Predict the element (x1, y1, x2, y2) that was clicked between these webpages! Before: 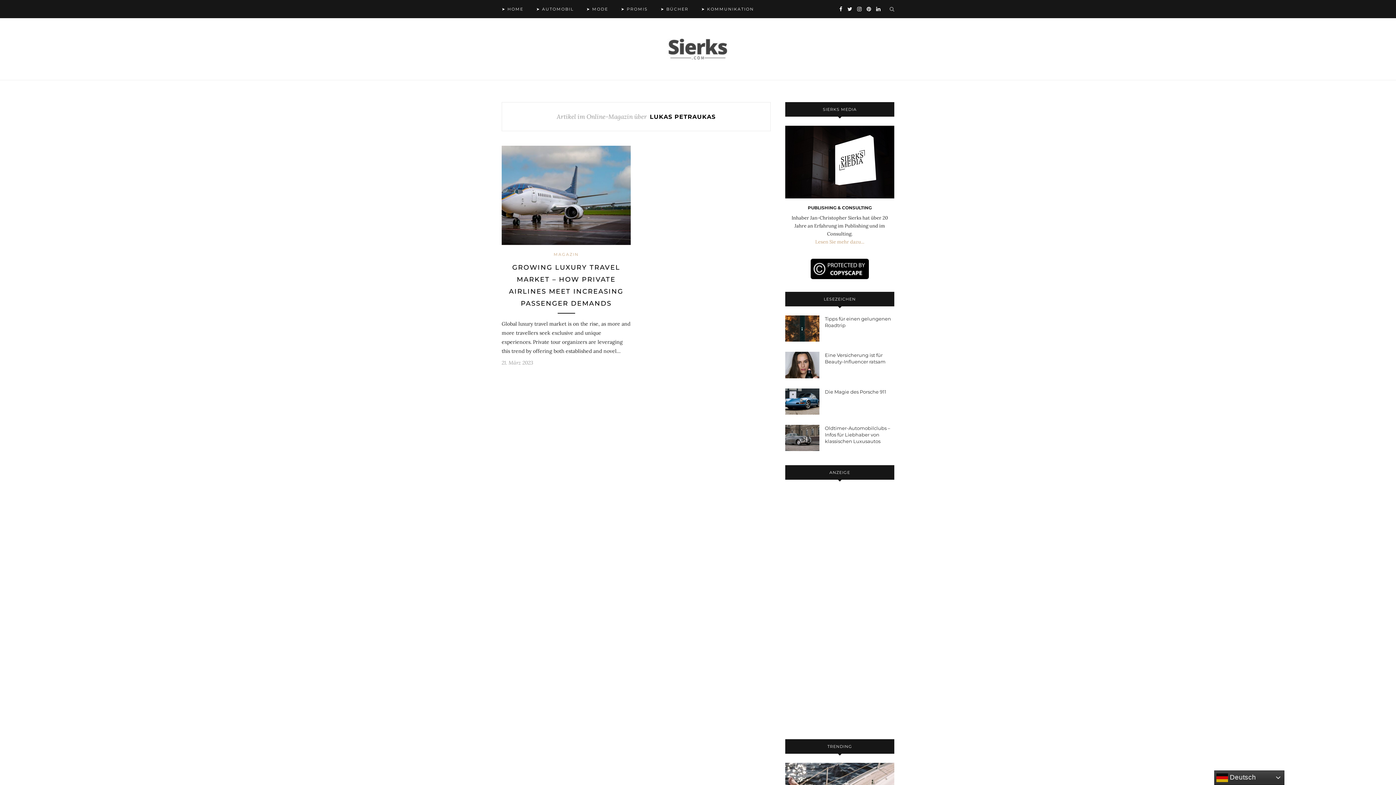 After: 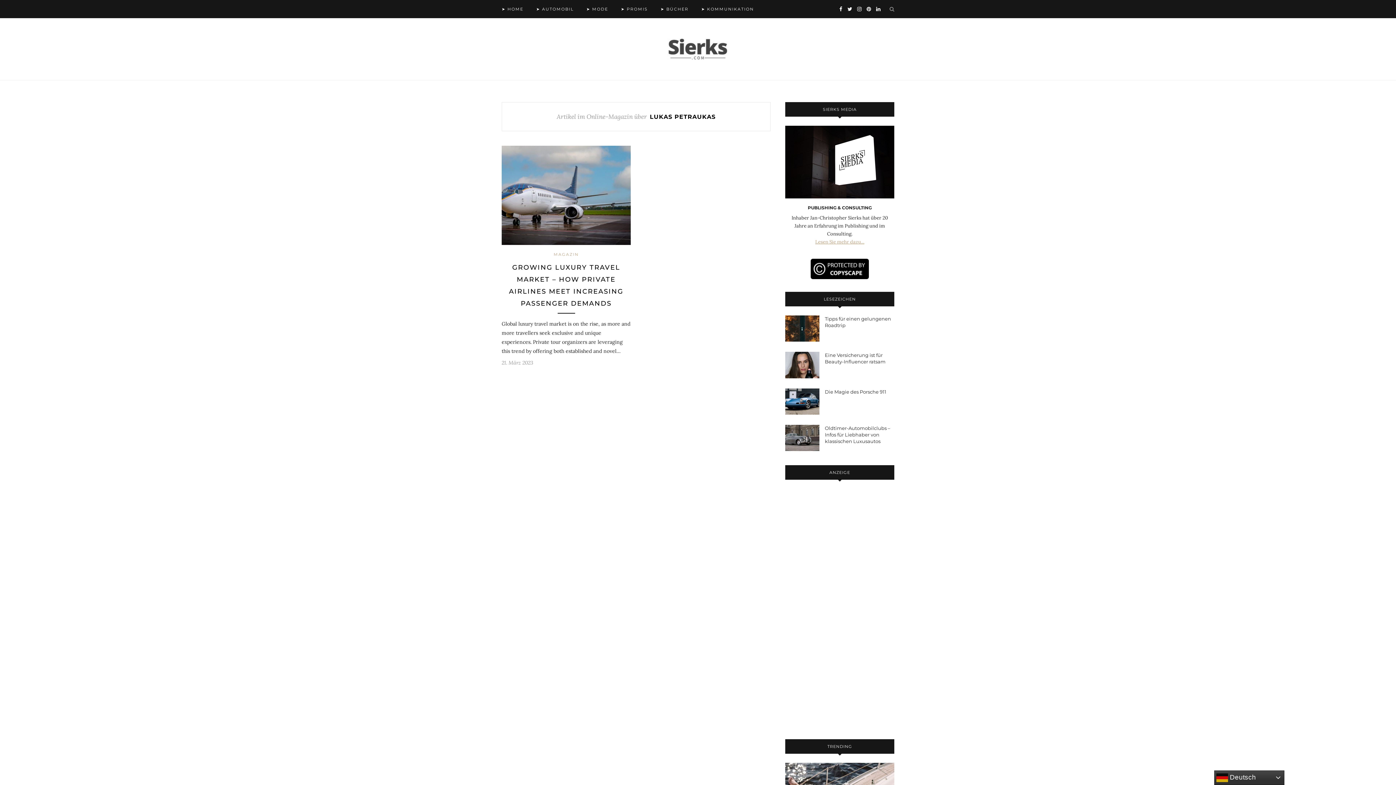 Action: bbox: (815, 238, 864, 245) label: Lesen Sie mehr dazu...